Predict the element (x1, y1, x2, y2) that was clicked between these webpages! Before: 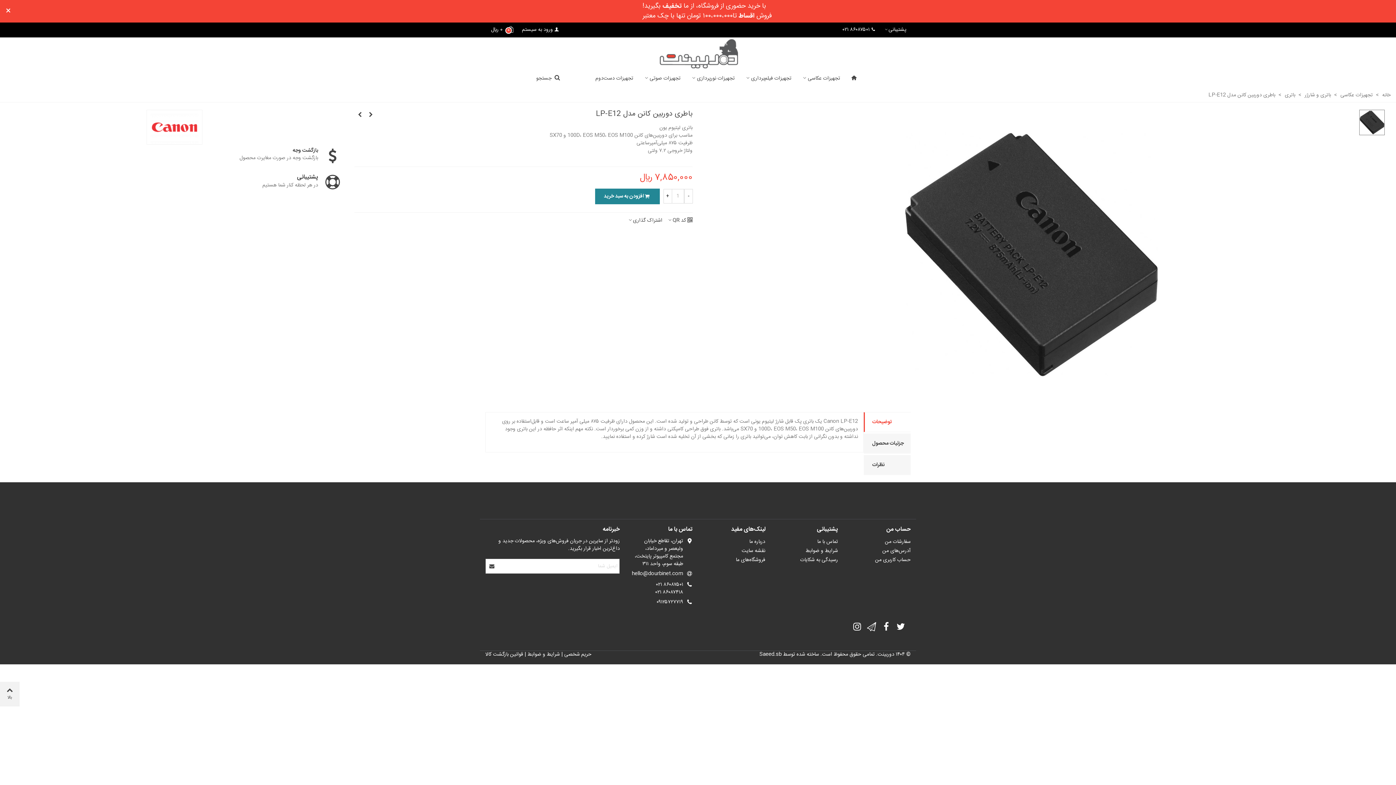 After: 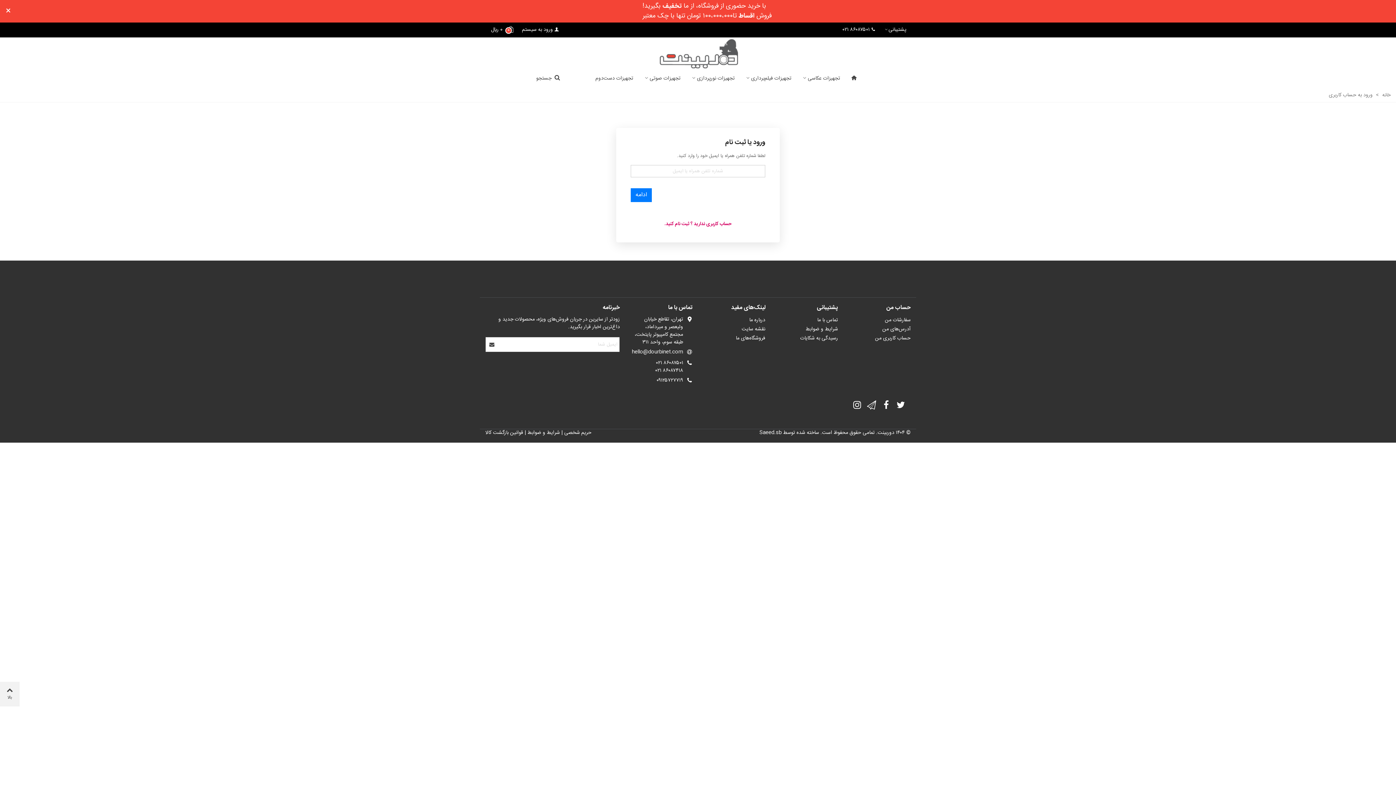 Action: bbox: (849, 556, 910, 565) label: حساب کاربری من